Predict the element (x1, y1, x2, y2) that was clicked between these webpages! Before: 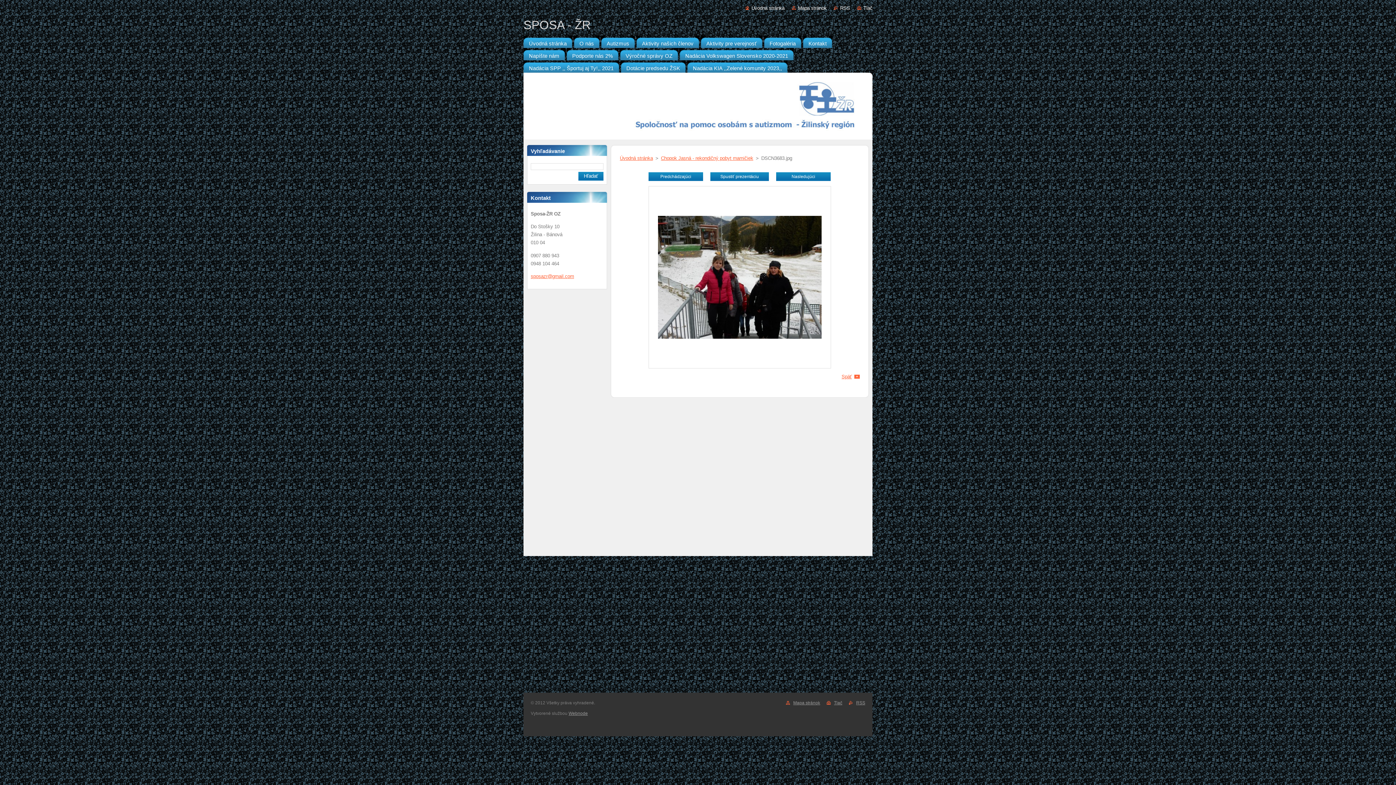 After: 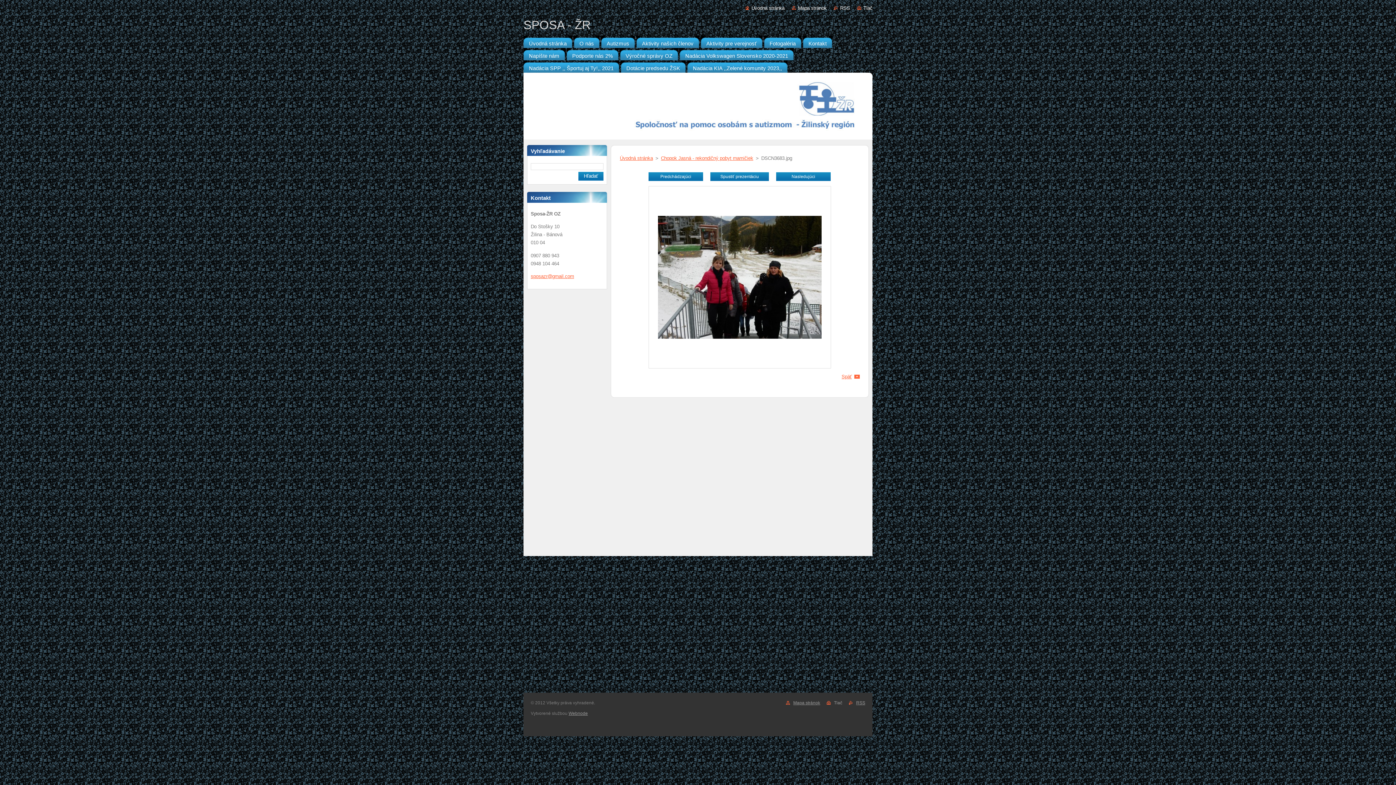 Action: label: Tlač bbox: (834, 700, 842, 705)